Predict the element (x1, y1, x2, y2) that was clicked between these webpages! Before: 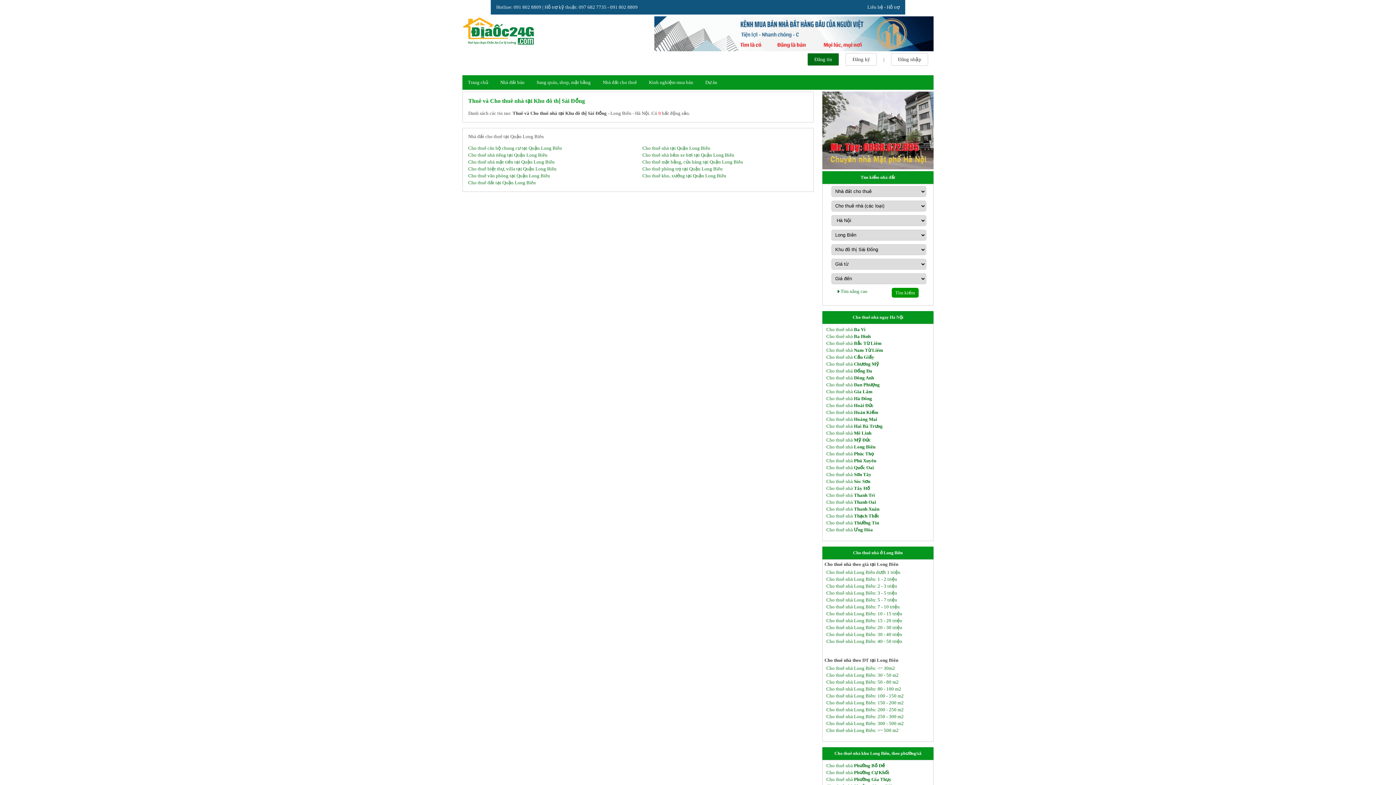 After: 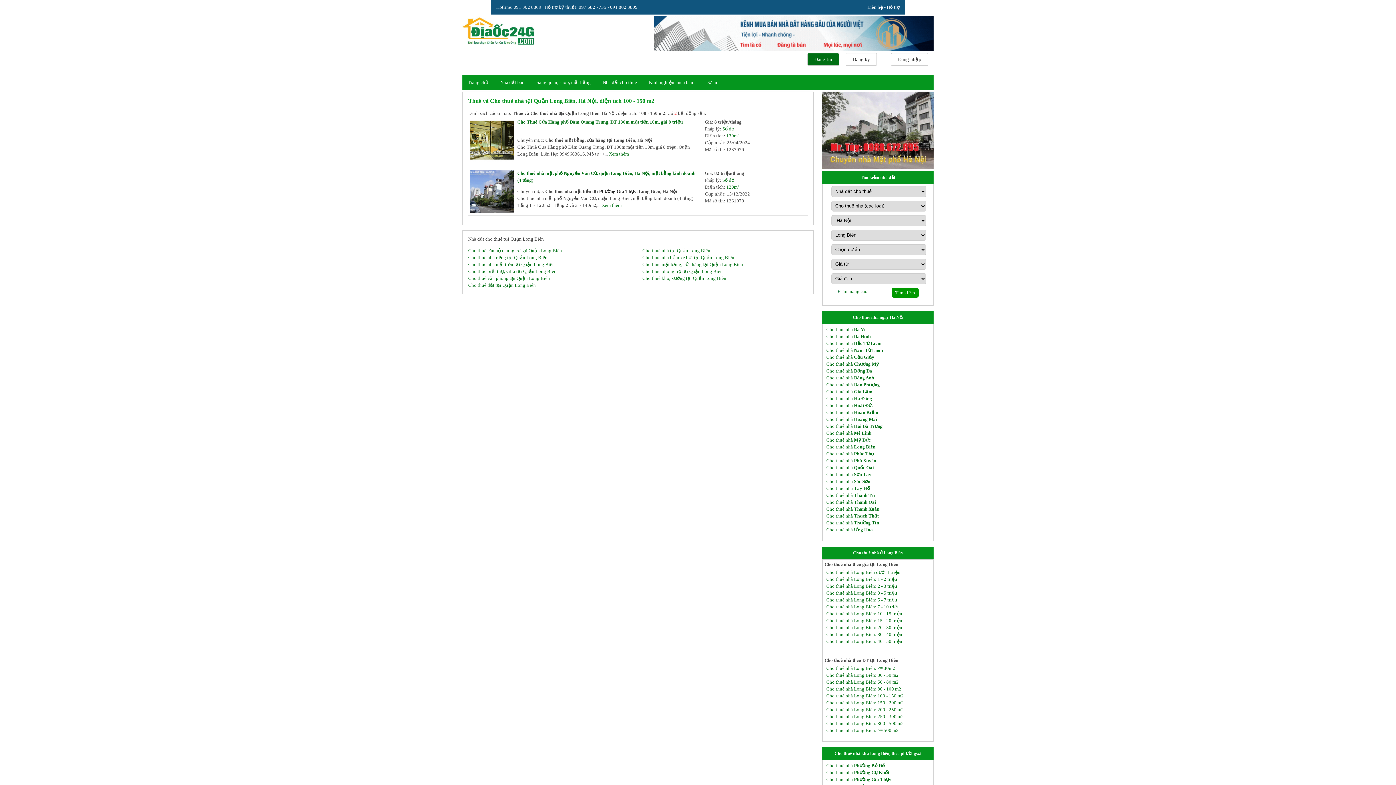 Action: bbox: (826, 692, 904, 699) label: Cho thuê nhà Long Biên: 100 - 150 m2